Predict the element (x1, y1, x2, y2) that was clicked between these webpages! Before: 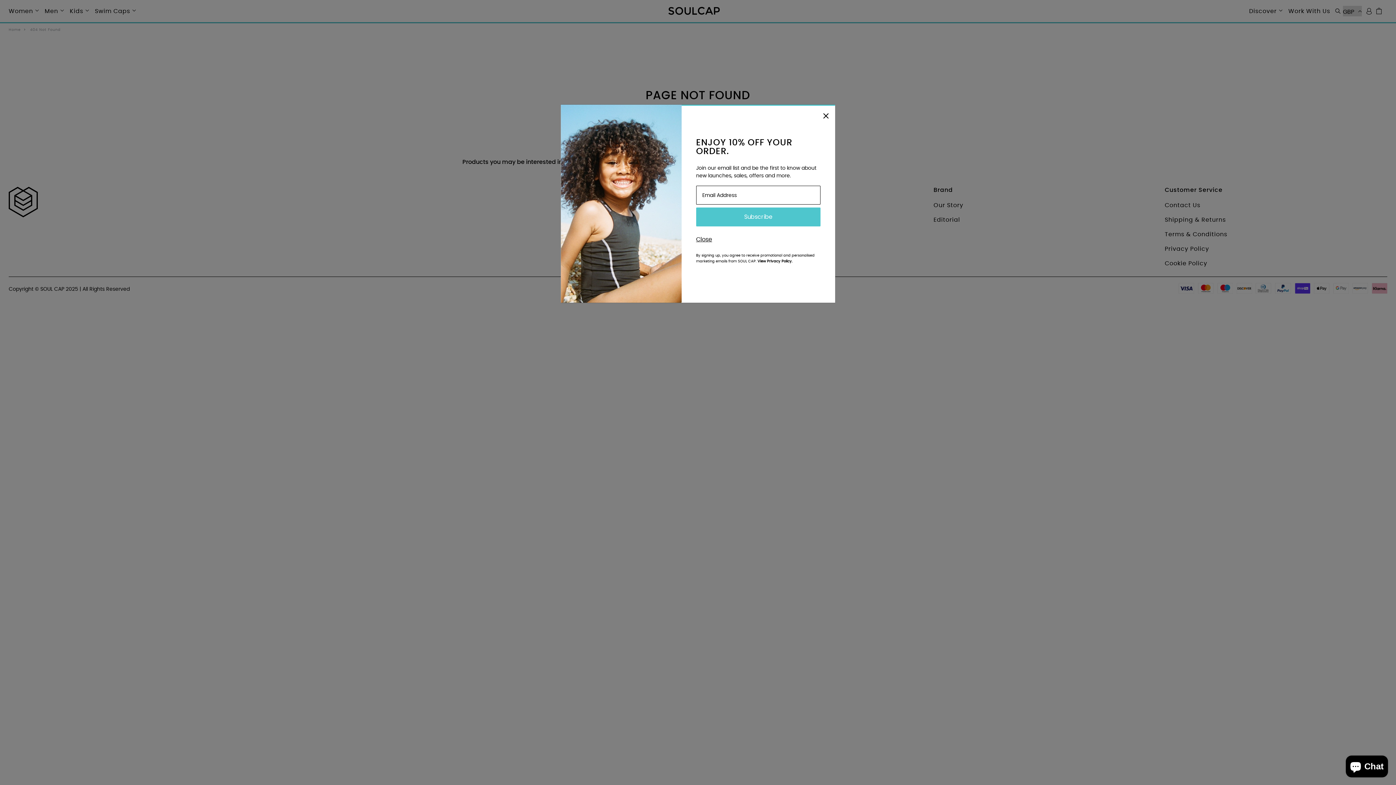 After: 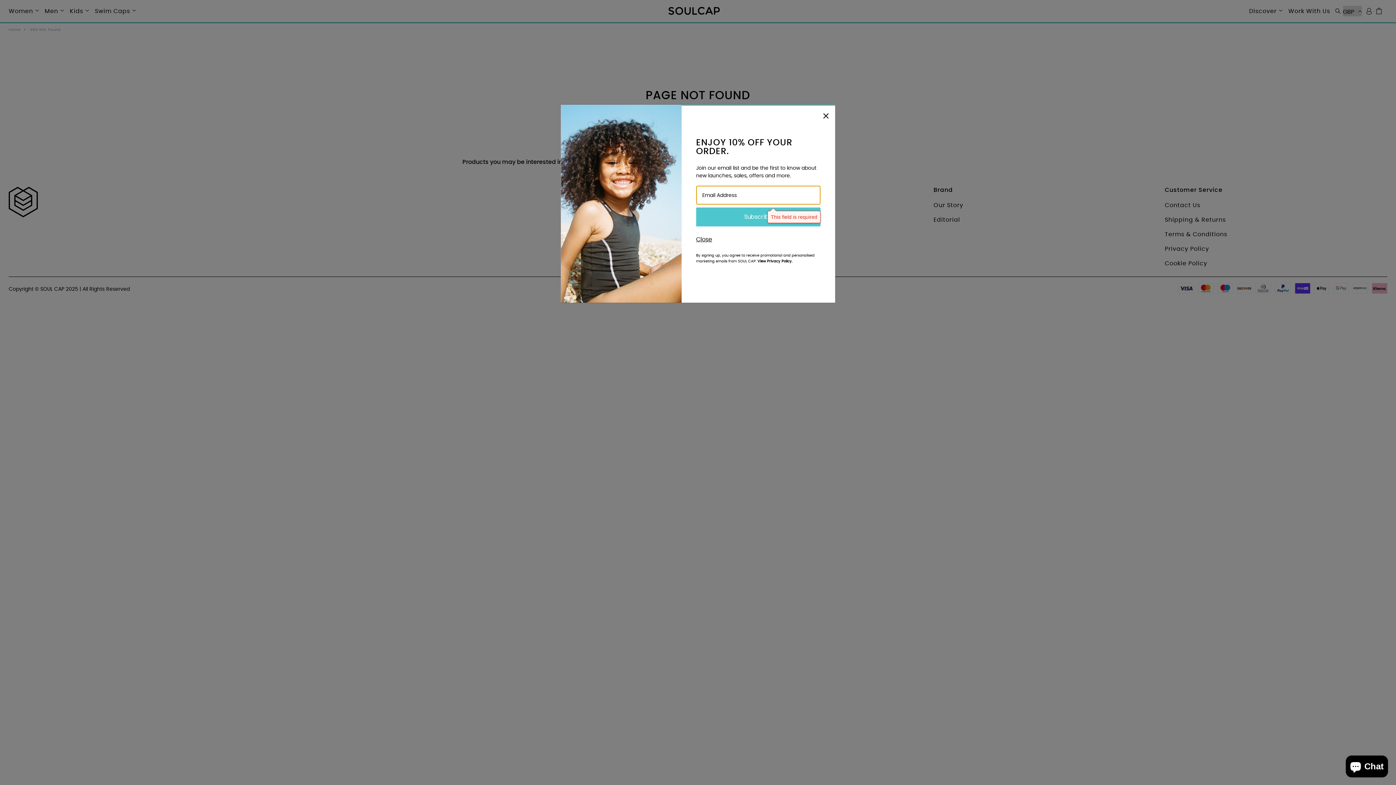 Action: label: Subscribe bbox: (696, 207, 820, 226)